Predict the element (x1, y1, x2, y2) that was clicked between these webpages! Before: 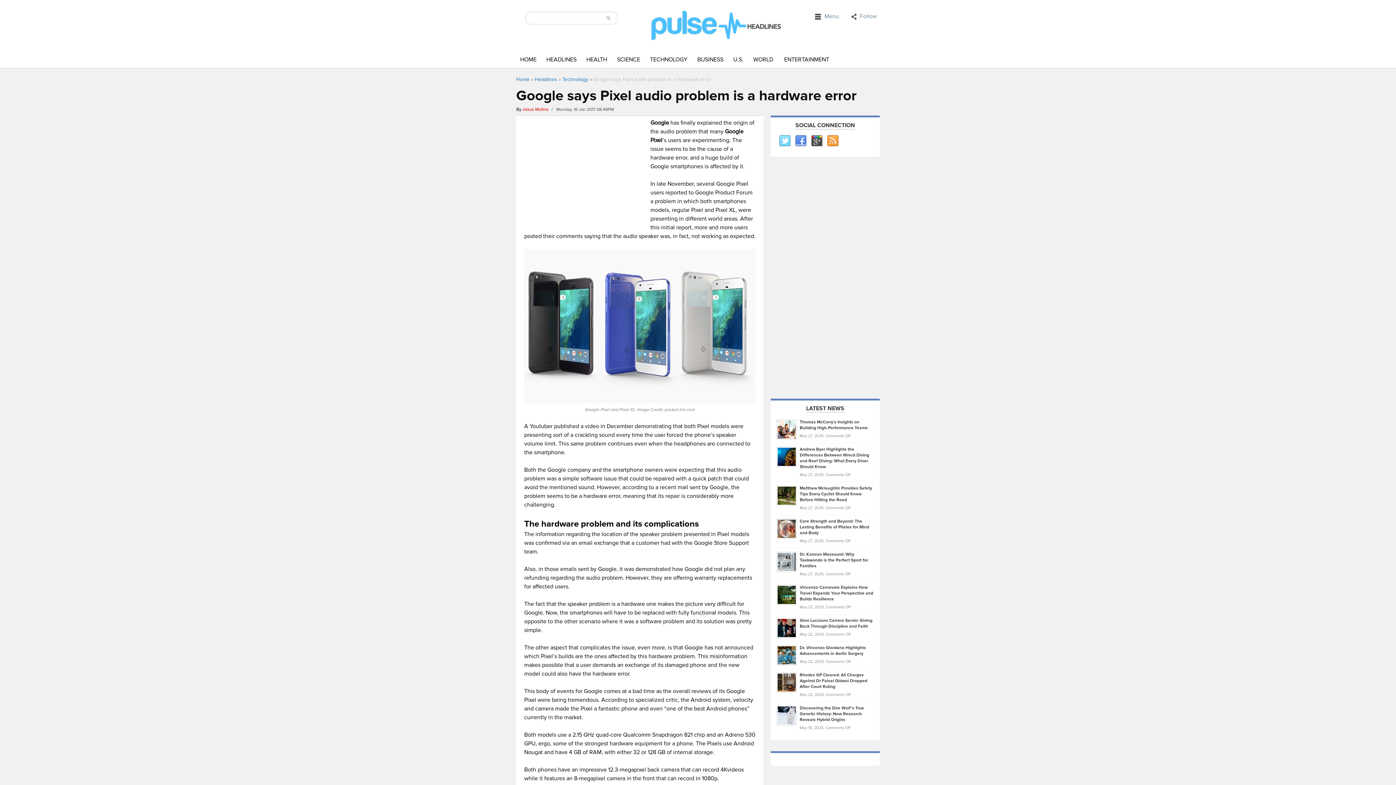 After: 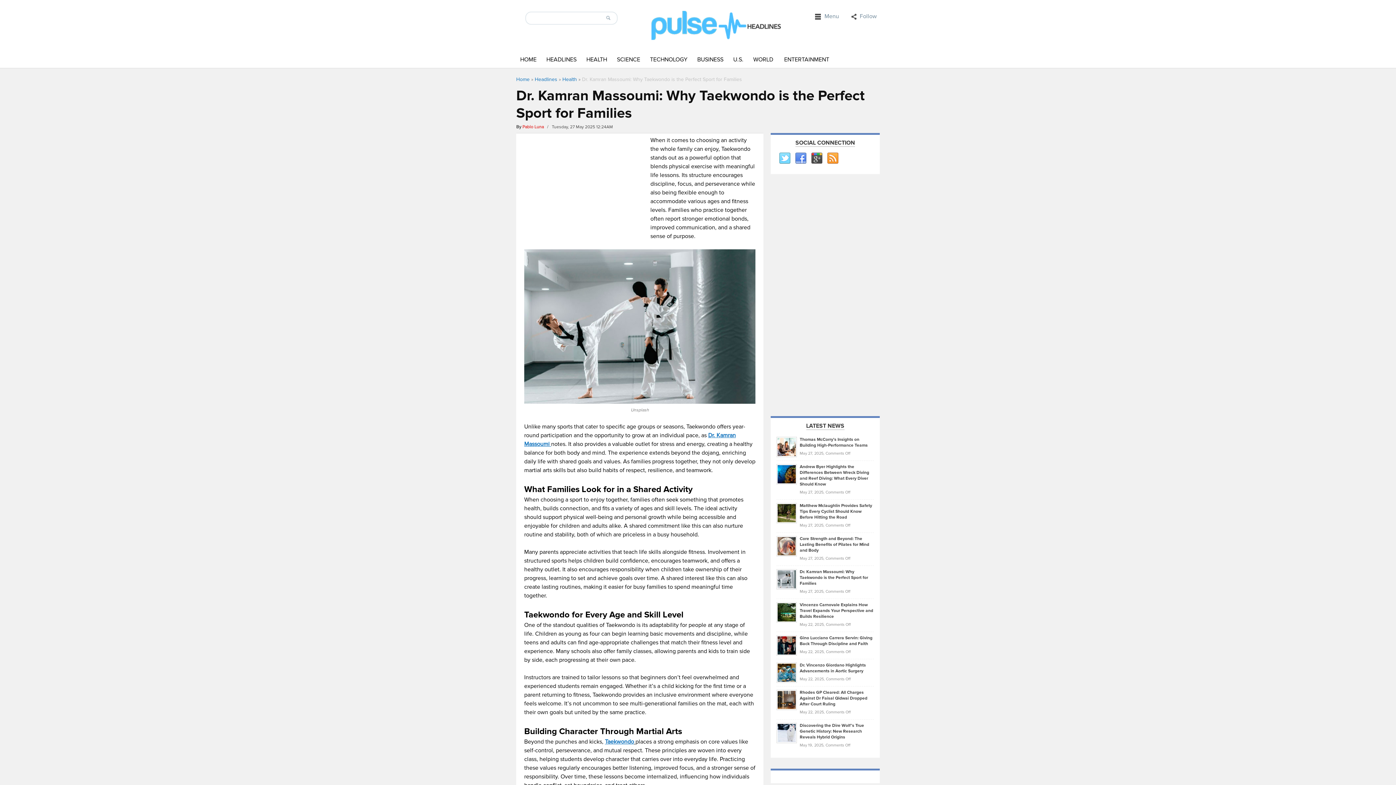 Action: bbox: (799, 552, 868, 569) label: Dr. Kamran Massoumi: Why Taekwondo is the Perfect Sport for Families